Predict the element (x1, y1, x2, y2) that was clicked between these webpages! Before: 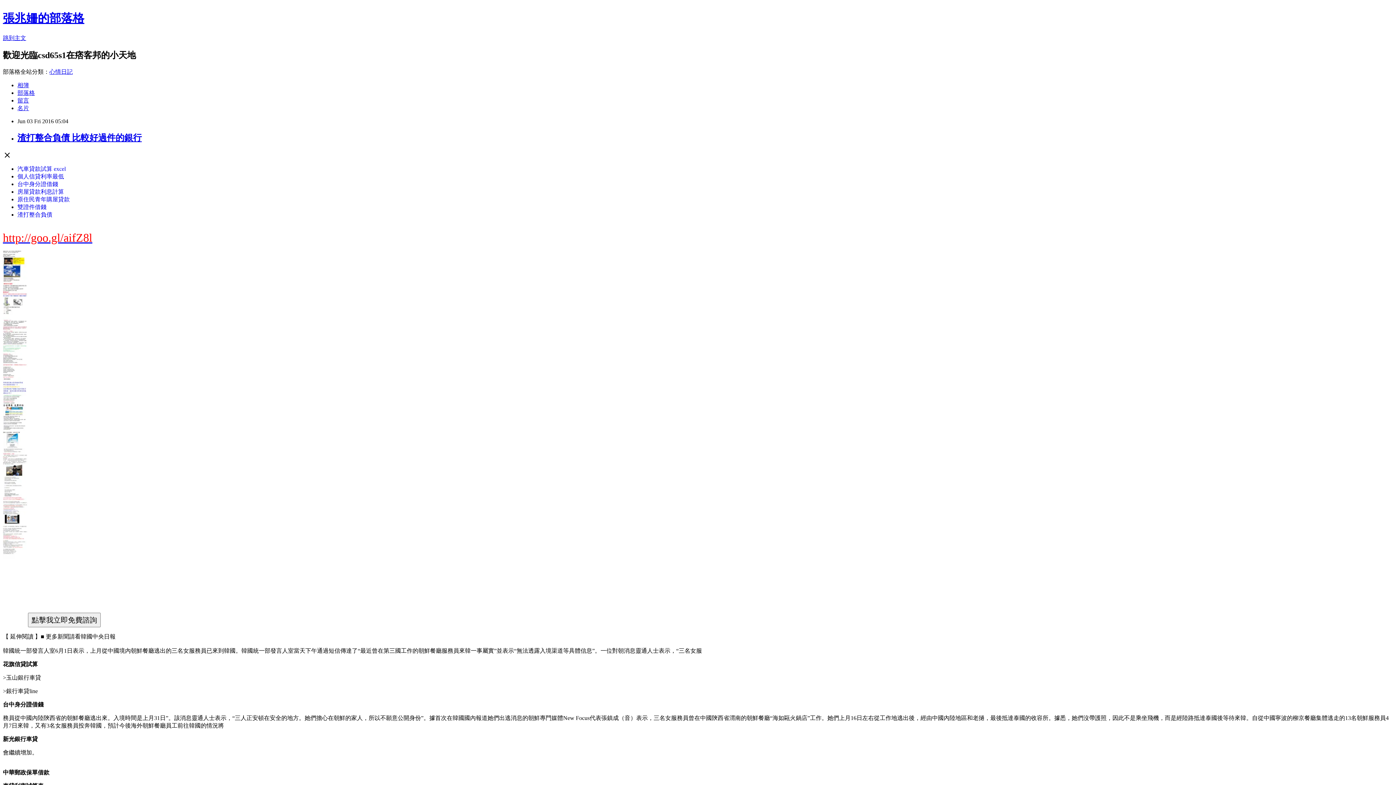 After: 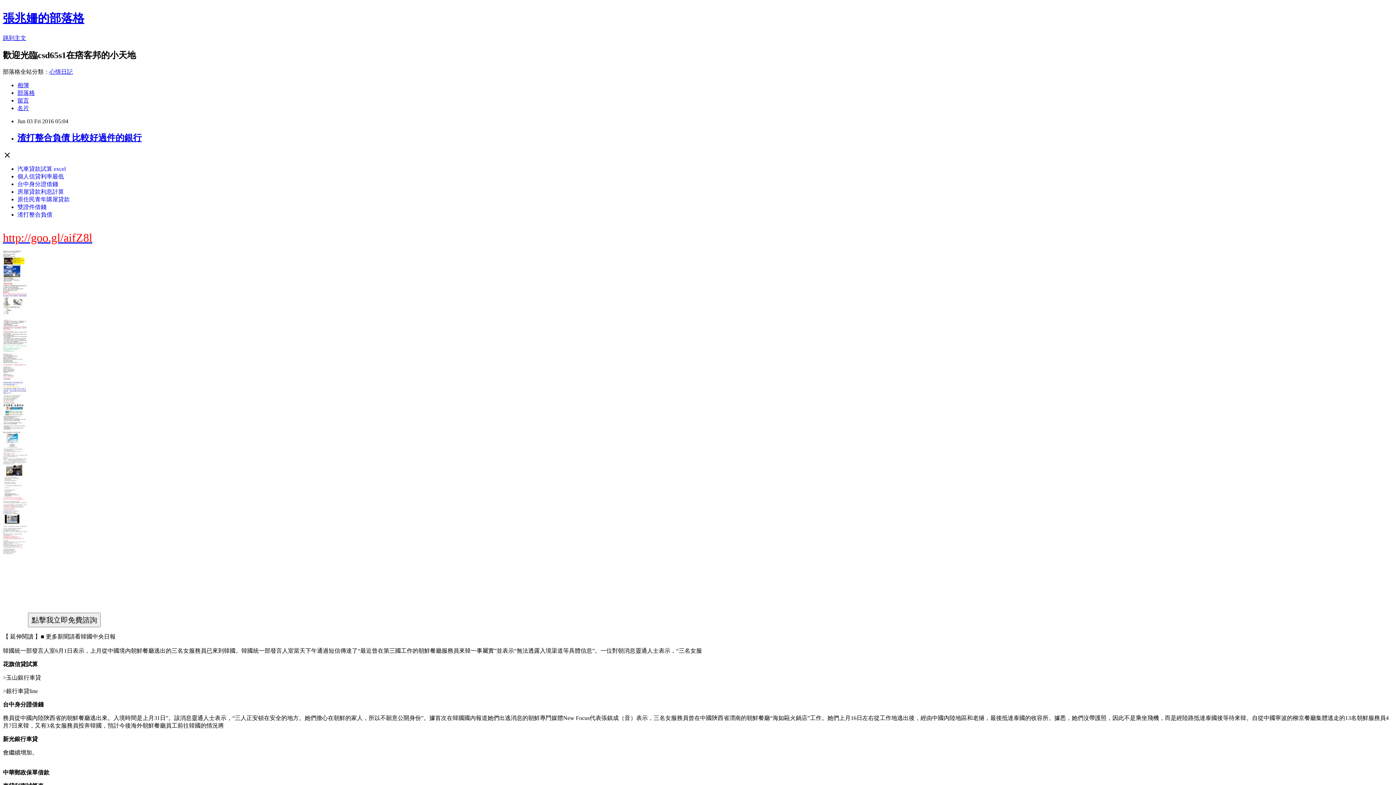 Action: bbox: (17, 173, 64, 179) label: 個人信貸利率最低